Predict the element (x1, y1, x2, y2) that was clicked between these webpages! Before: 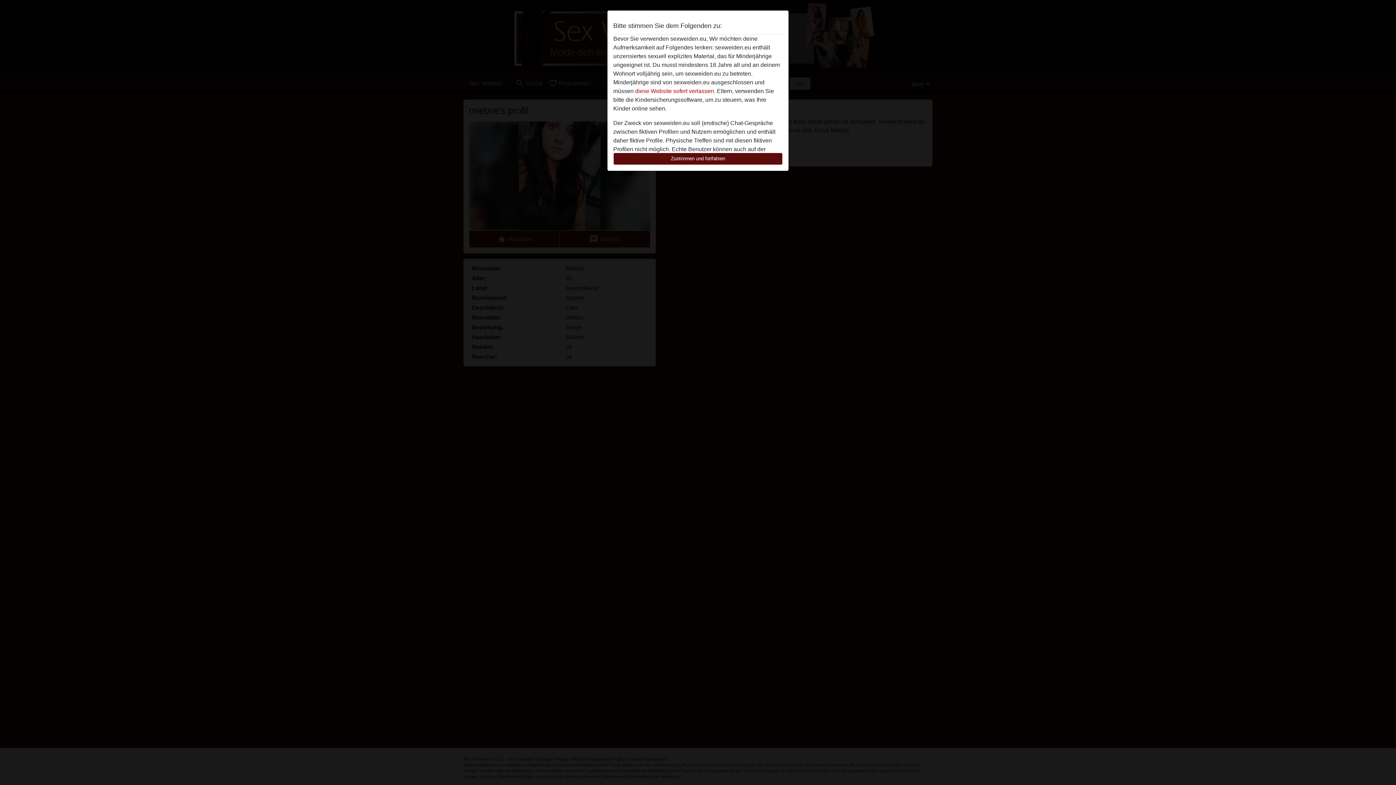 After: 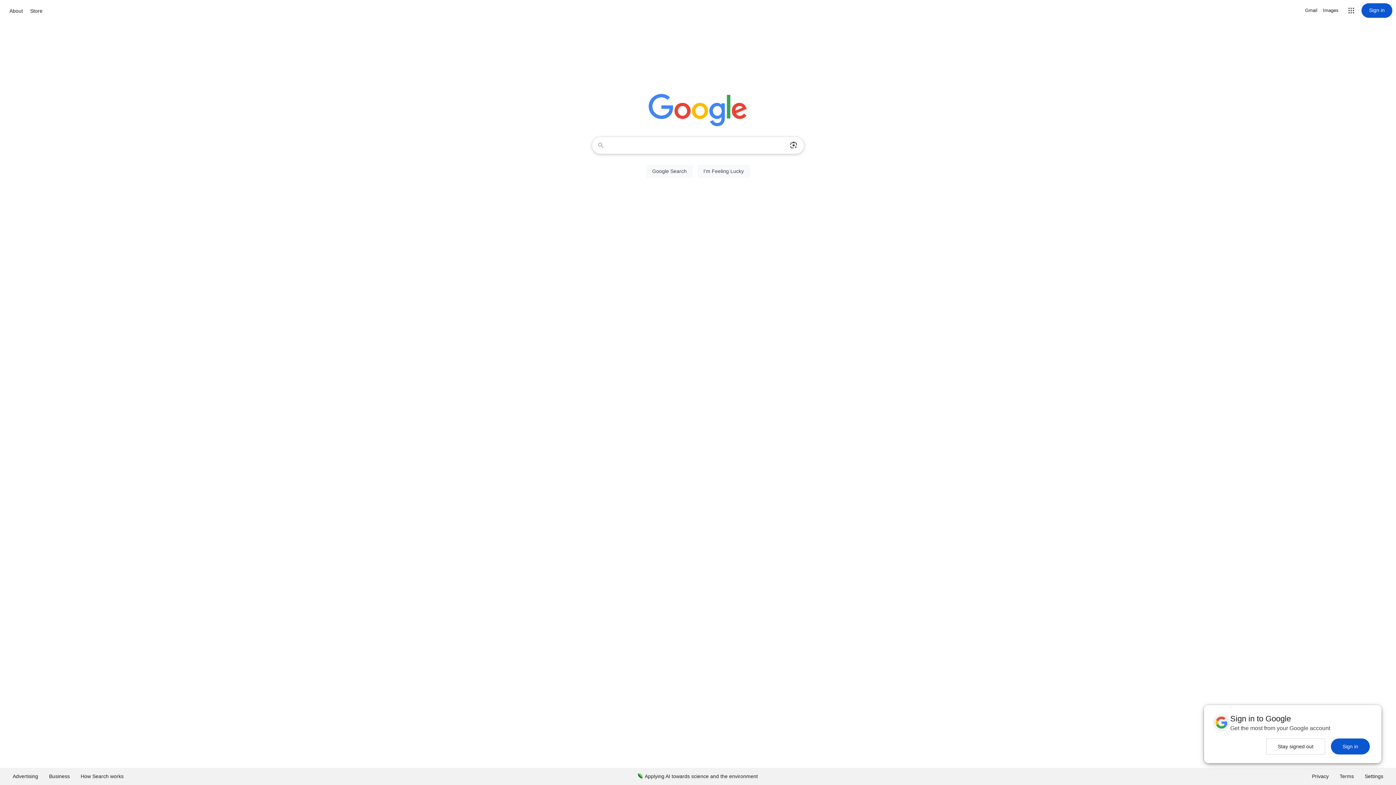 Action: label: diese Website sofert verlassen. bbox: (635, 88, 715, 94)